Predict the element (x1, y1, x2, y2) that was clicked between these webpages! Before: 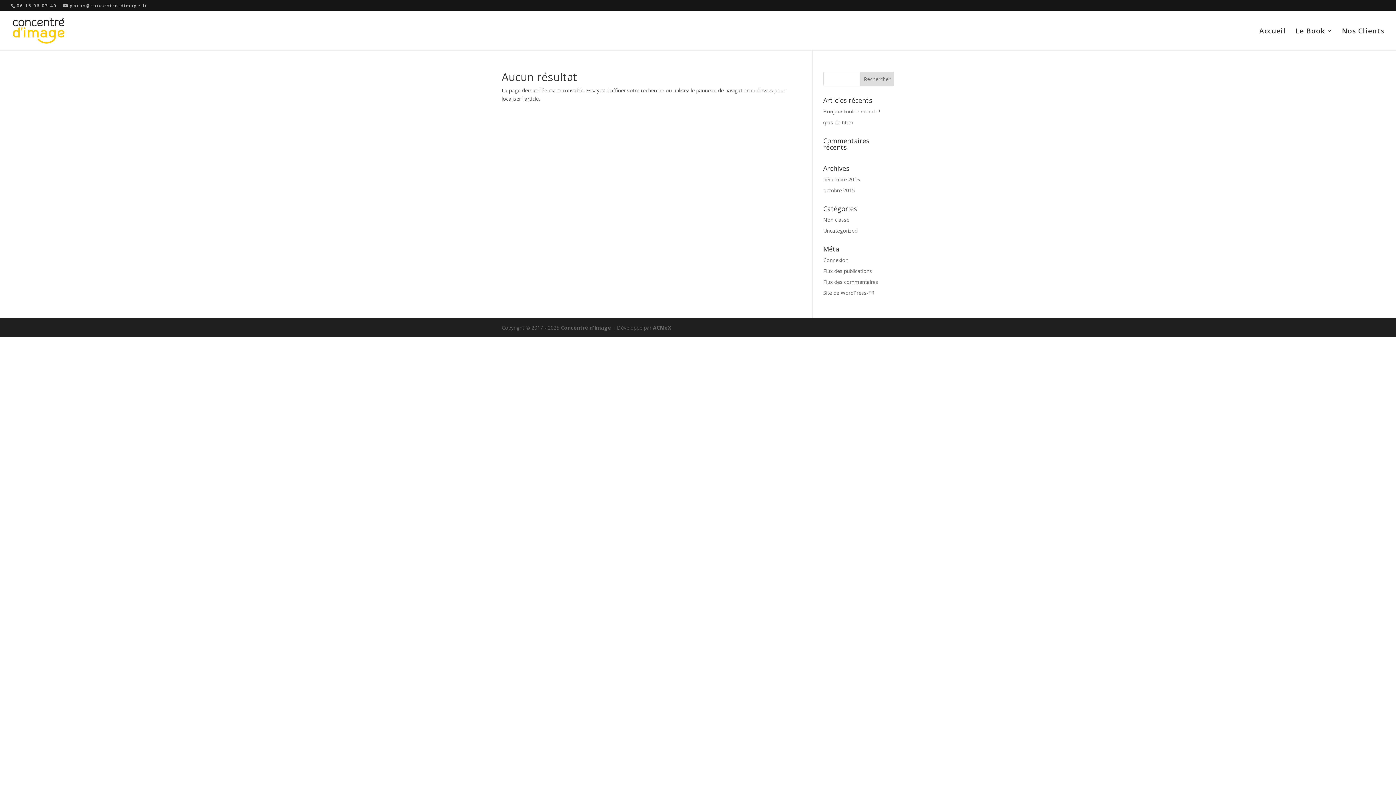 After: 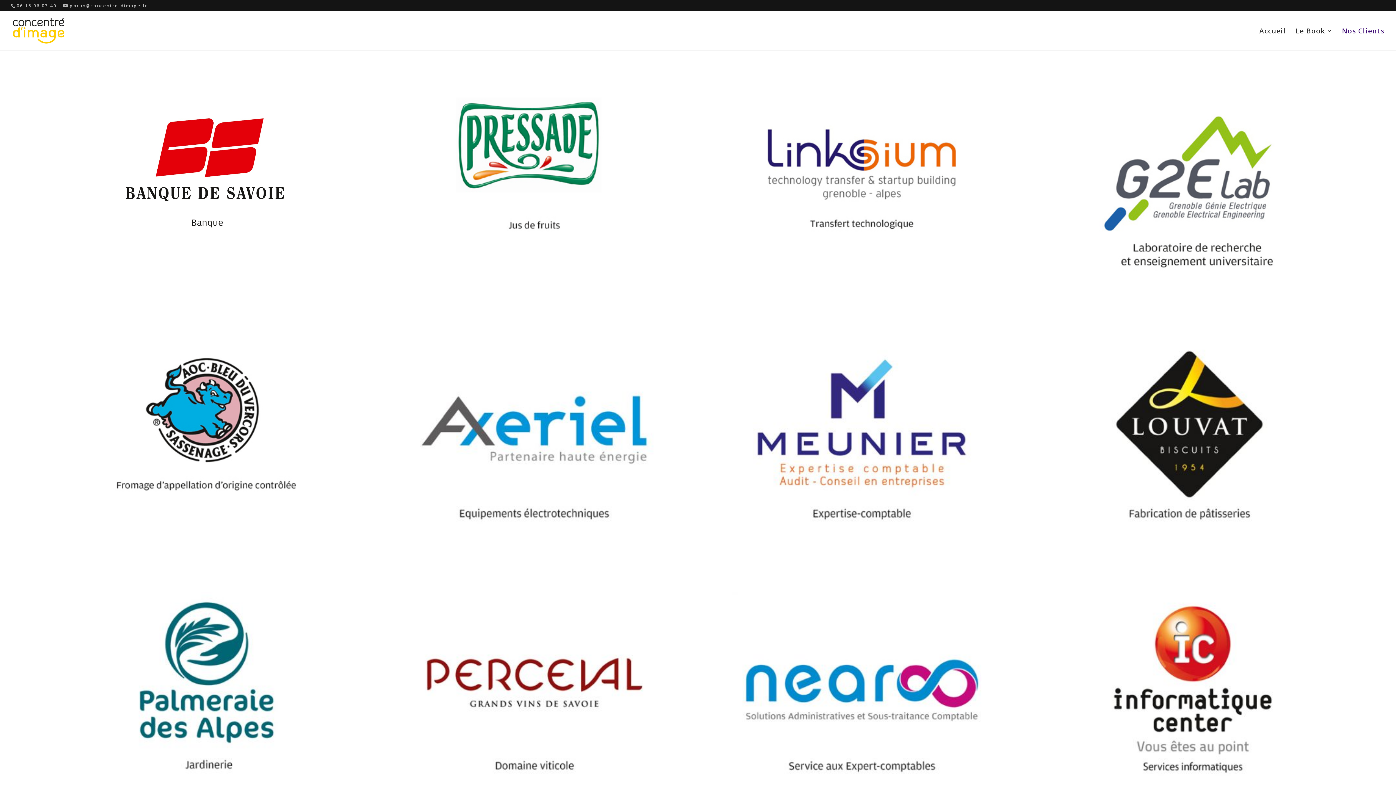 Action: bbox: (1342, 28, 1384, 50) label: Nos Clients